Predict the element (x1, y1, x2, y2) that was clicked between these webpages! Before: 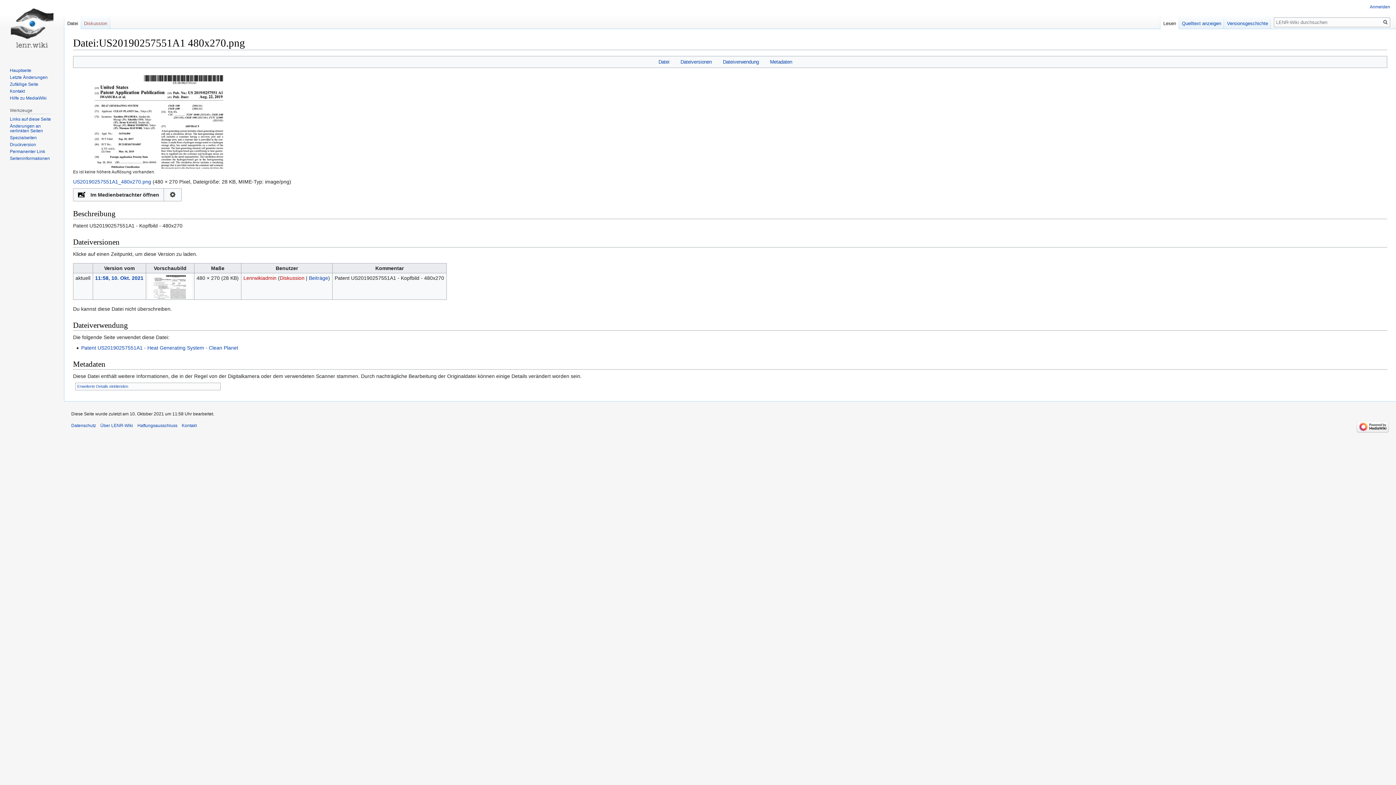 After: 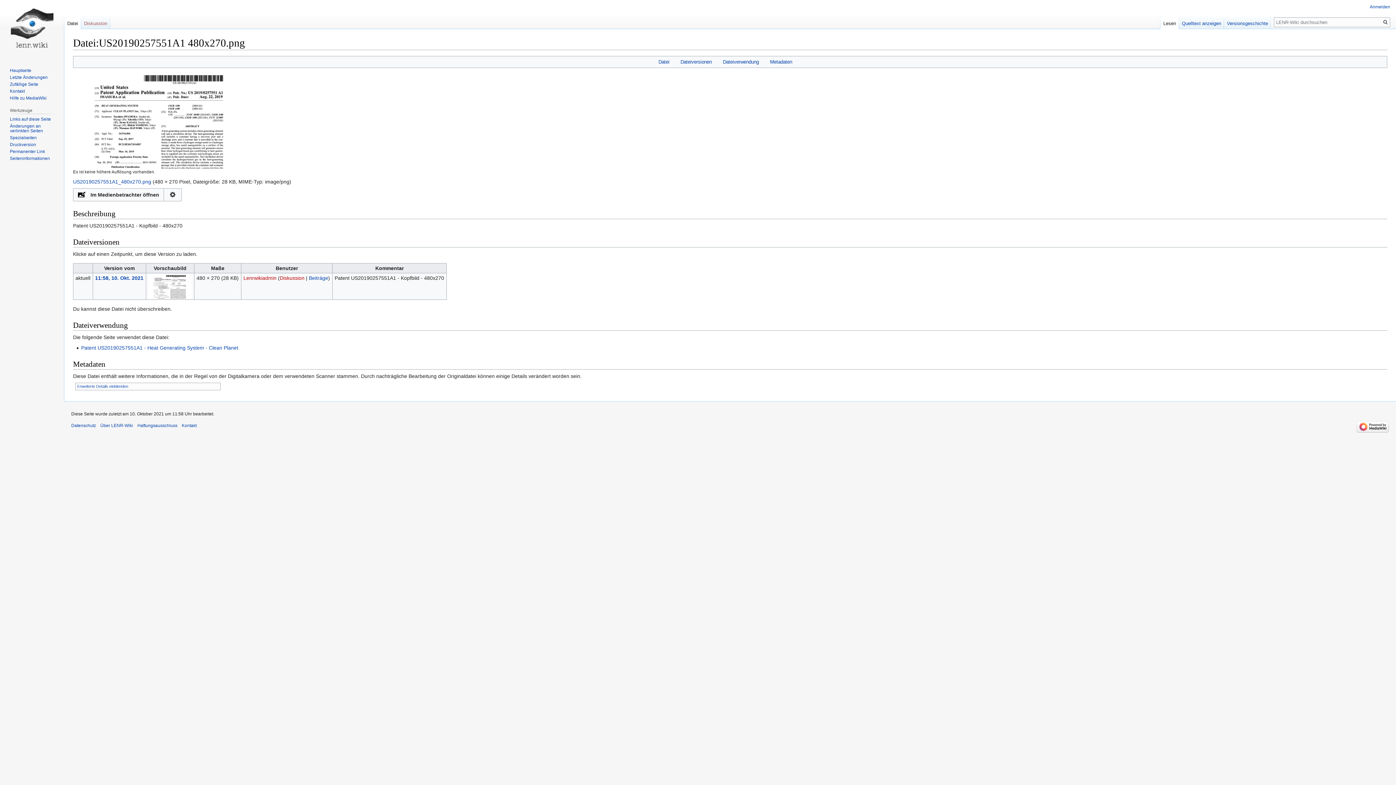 Action: bbox: (1357, 424, 1389, 429)